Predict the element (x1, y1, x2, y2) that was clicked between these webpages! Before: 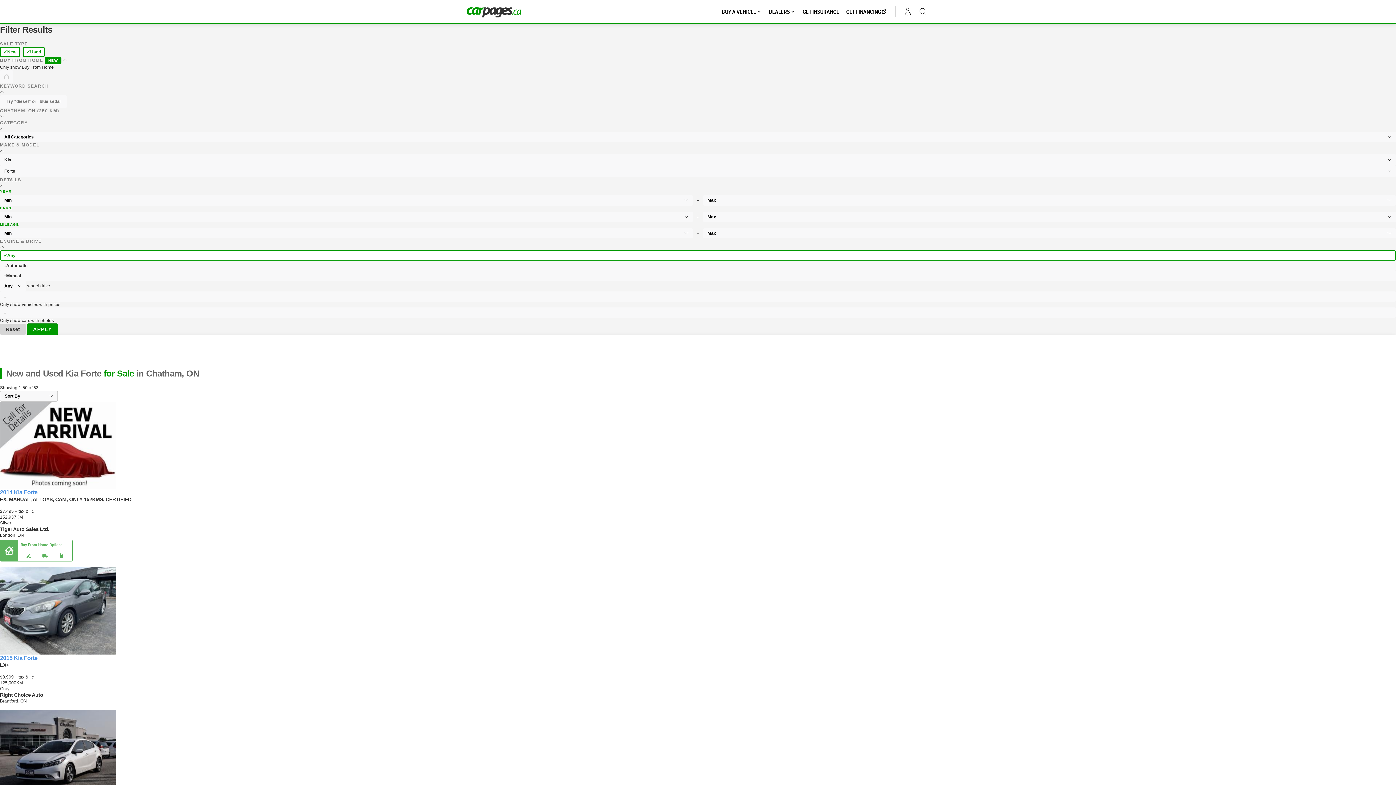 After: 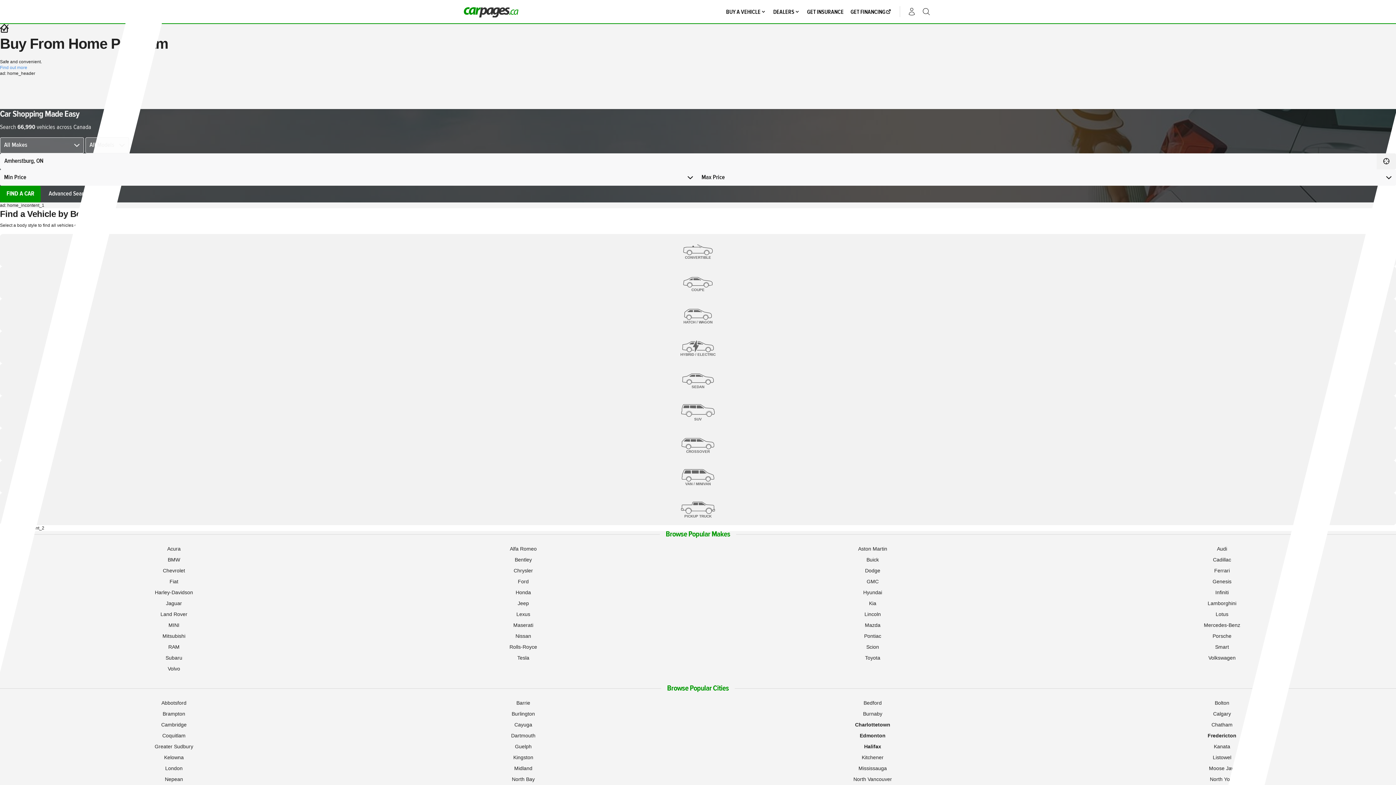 Action: bbox: (466, 6, 521, 17)